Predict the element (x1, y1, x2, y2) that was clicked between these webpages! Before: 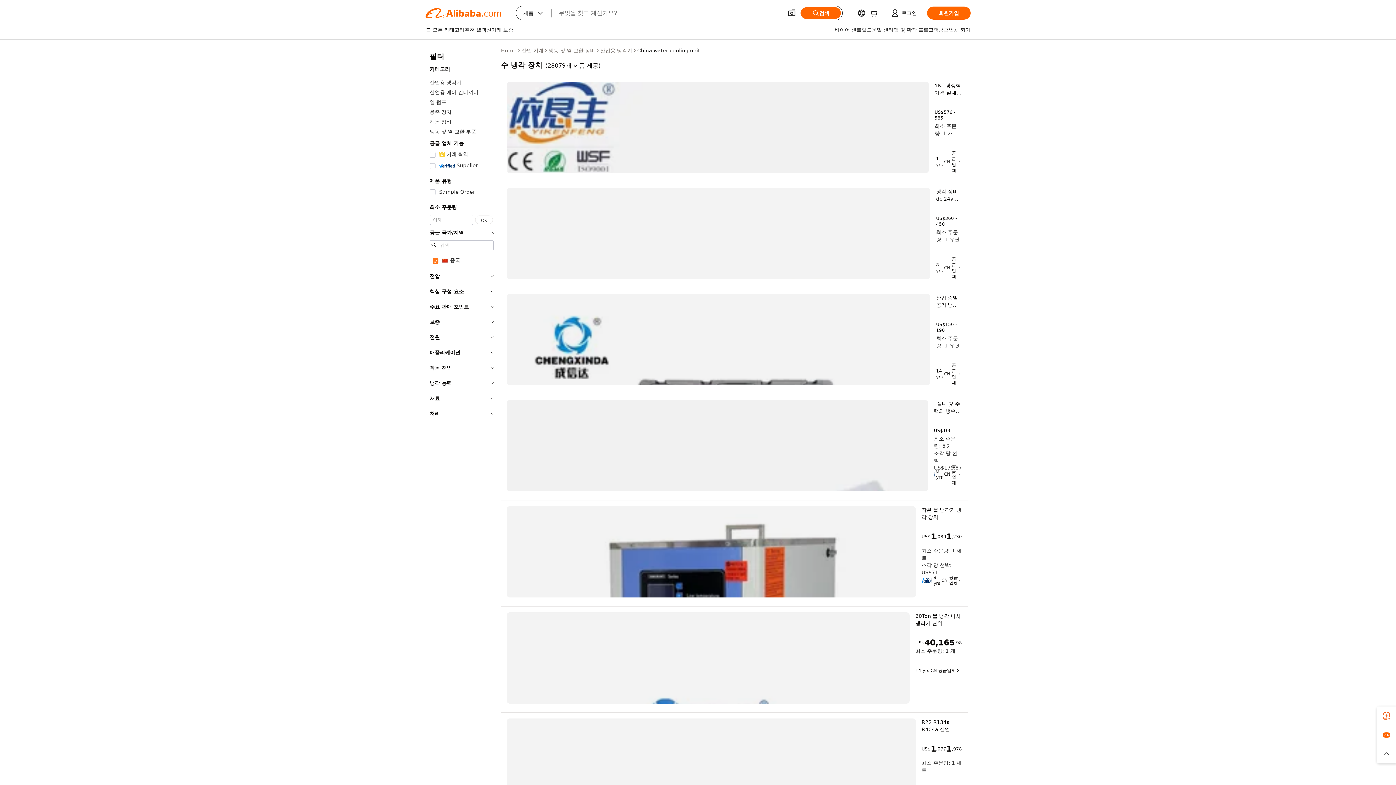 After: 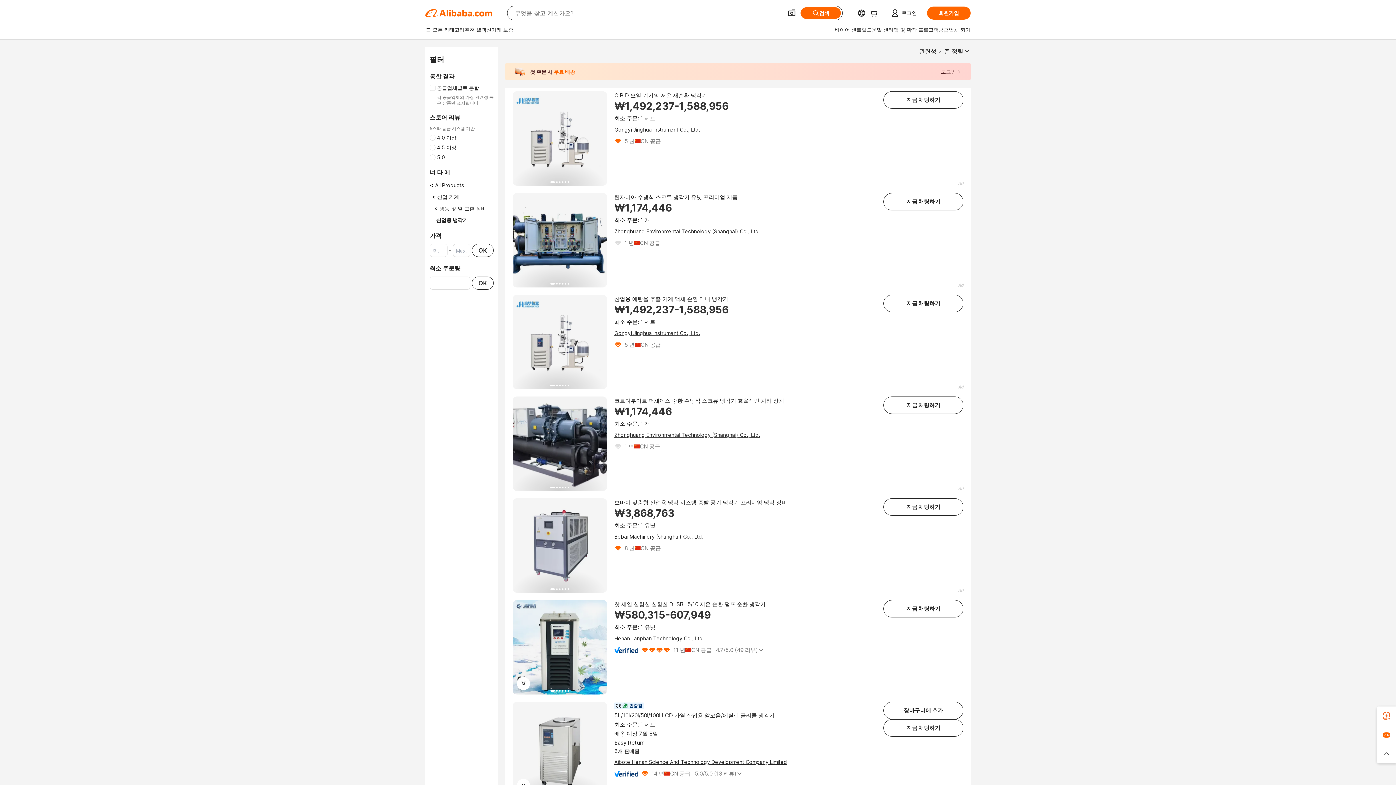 Action: label: 산업용 냉각기 bbox: (600, 46, 632, 54)